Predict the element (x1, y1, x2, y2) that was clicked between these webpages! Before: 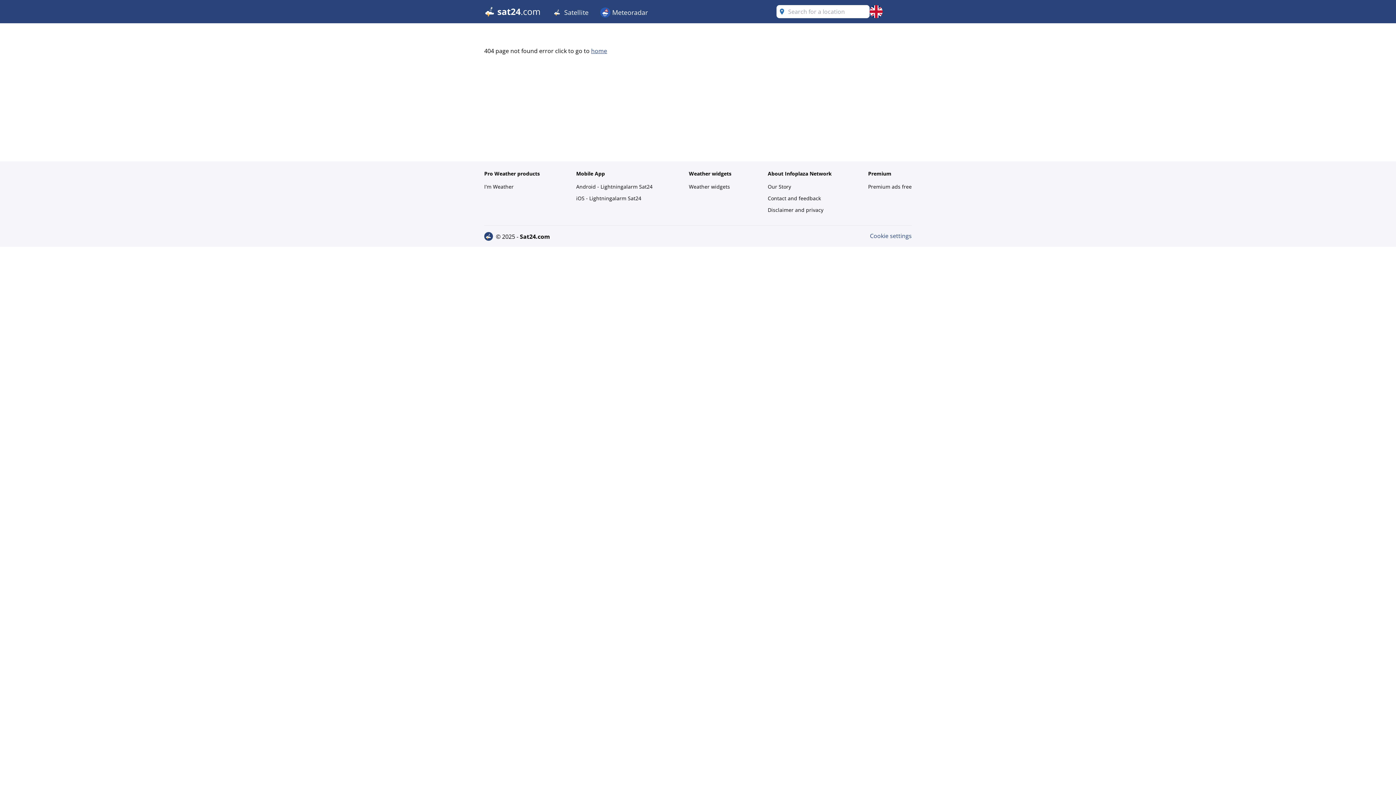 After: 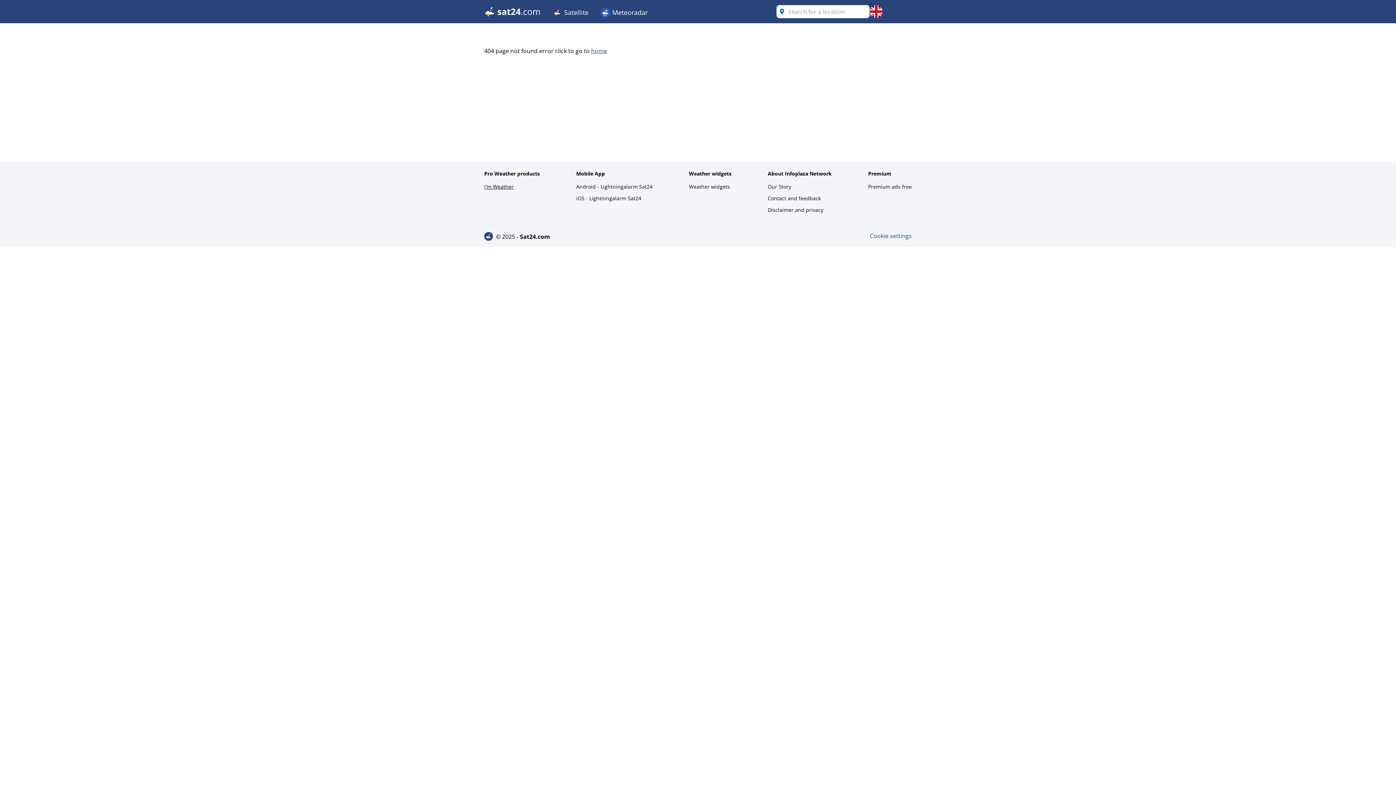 Action: bbox: (484, 181, 540, 192) label: I'm Weather